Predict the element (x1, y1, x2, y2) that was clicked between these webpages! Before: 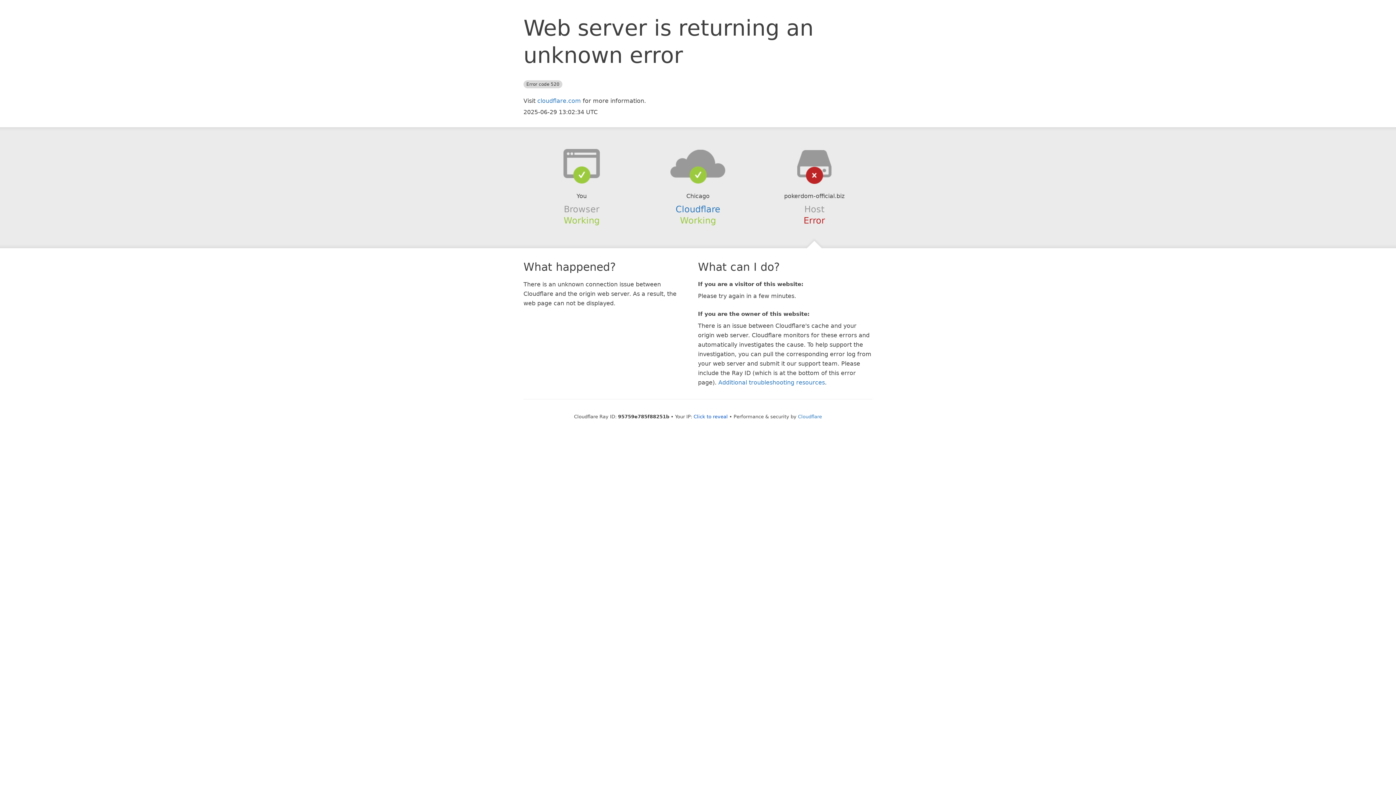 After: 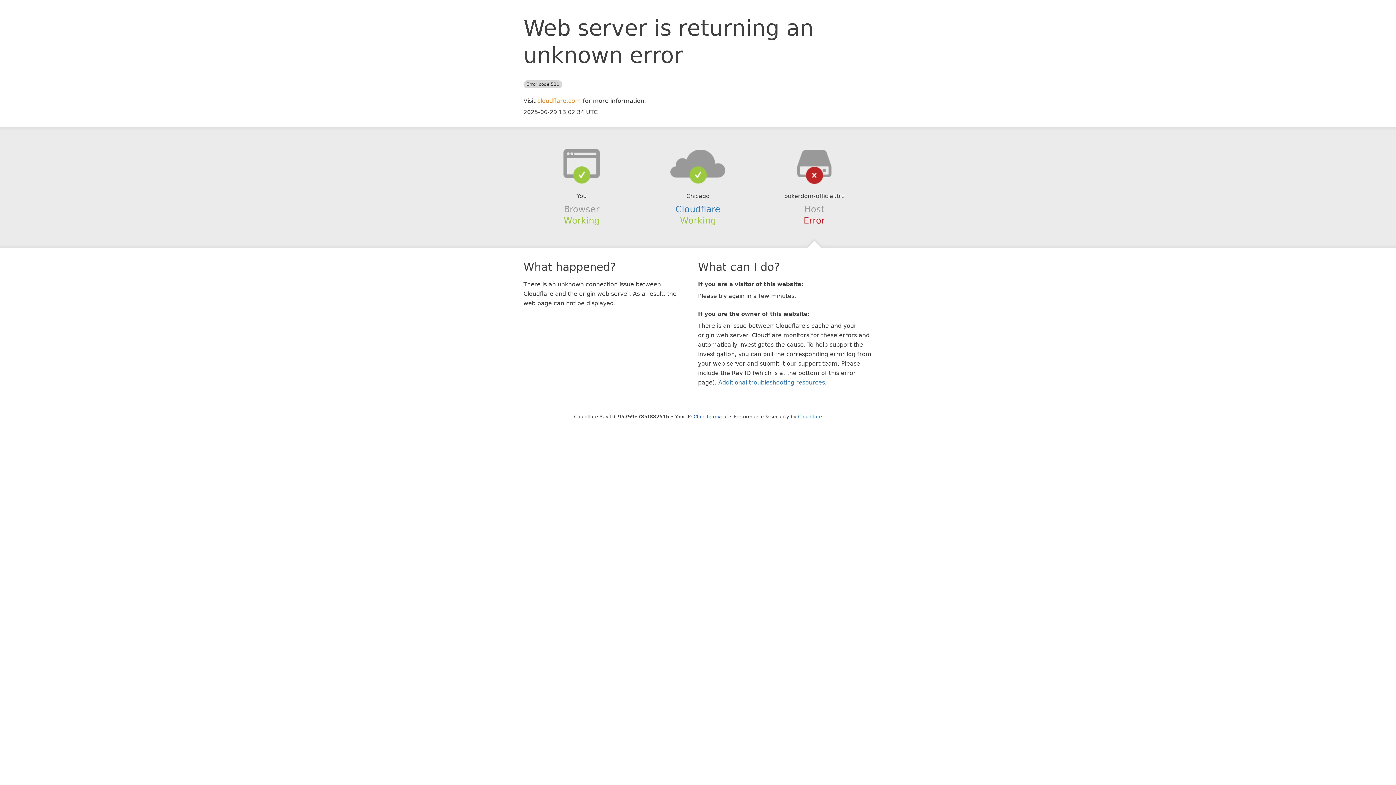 Action: label: cloudflare.com bbox: (537, 97, 581, 104)